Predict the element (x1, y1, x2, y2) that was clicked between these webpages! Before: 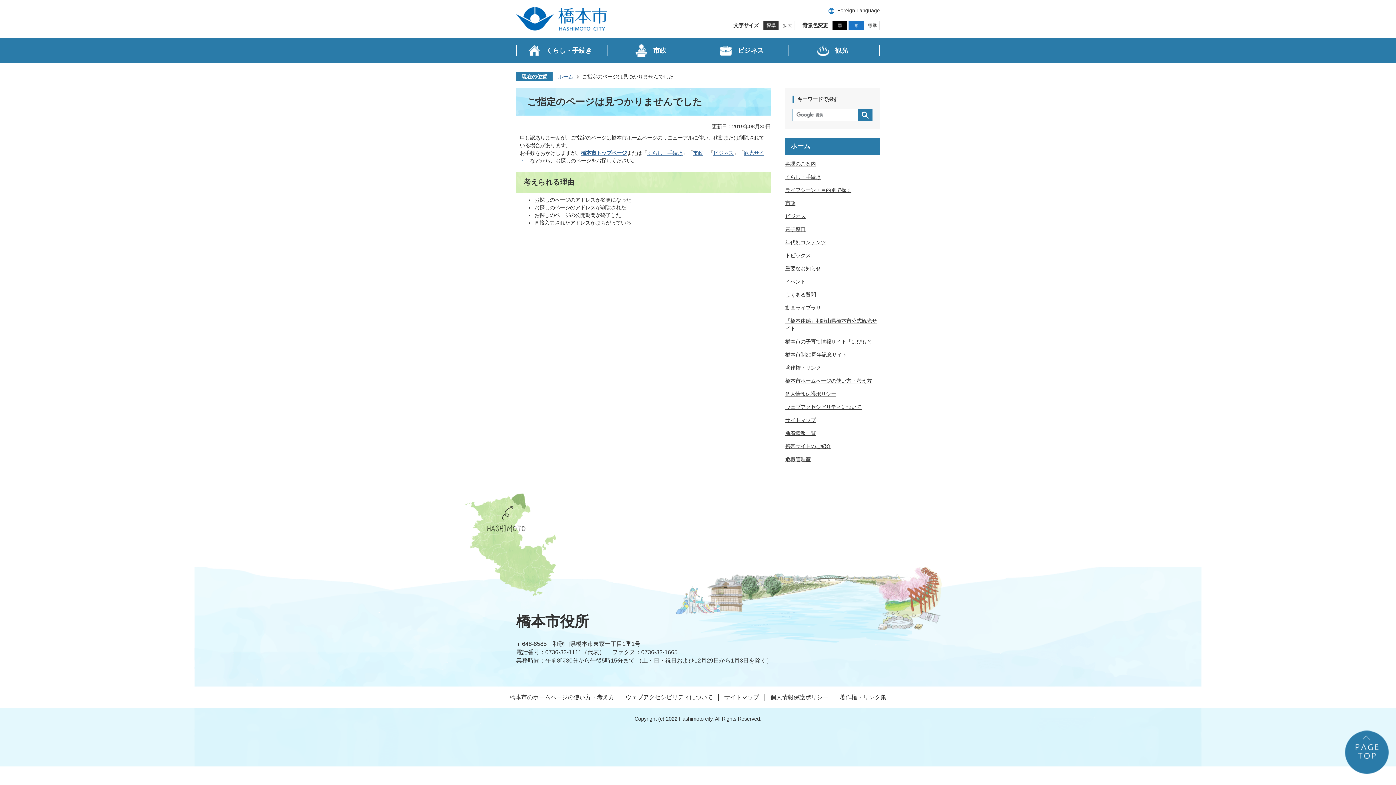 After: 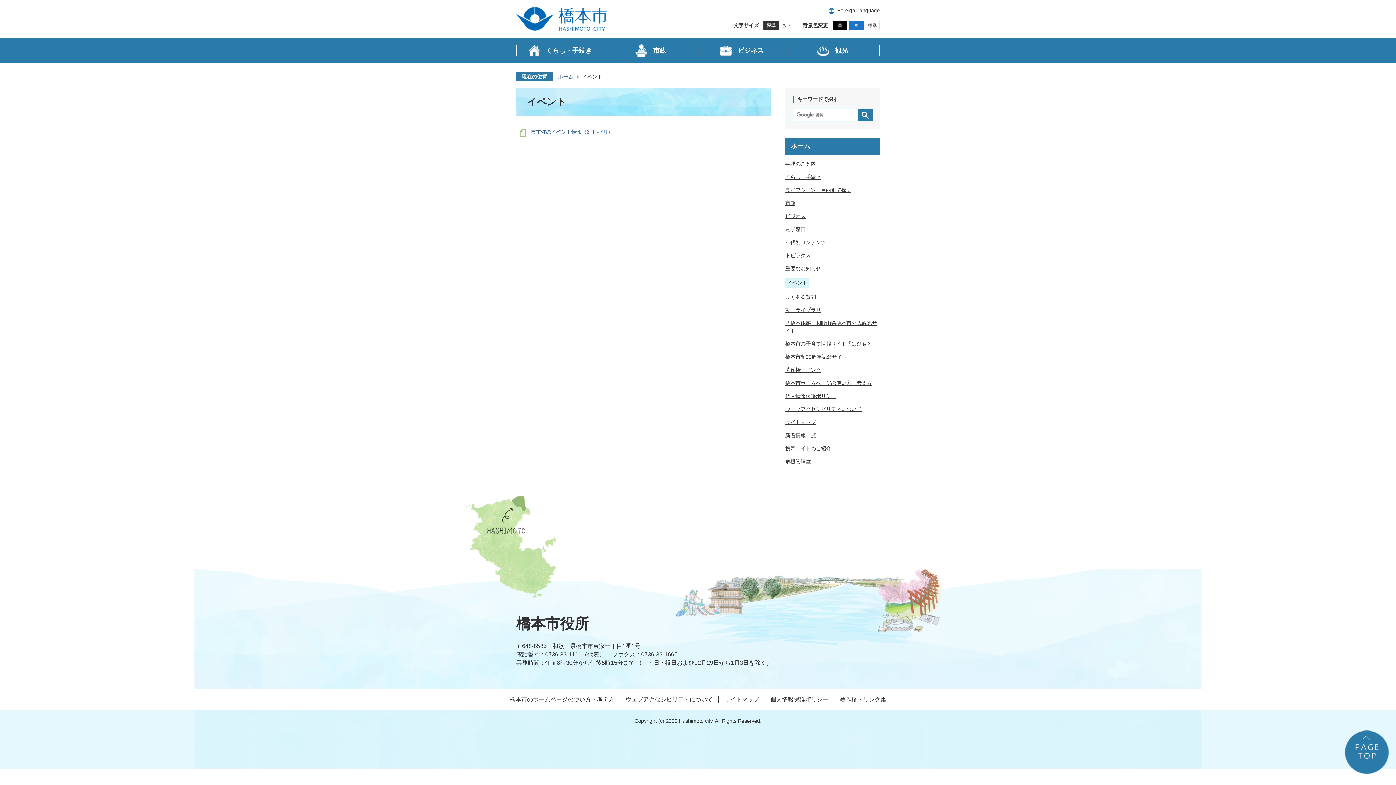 Action: label: イベント bbox: (785, 279, 805, 284)